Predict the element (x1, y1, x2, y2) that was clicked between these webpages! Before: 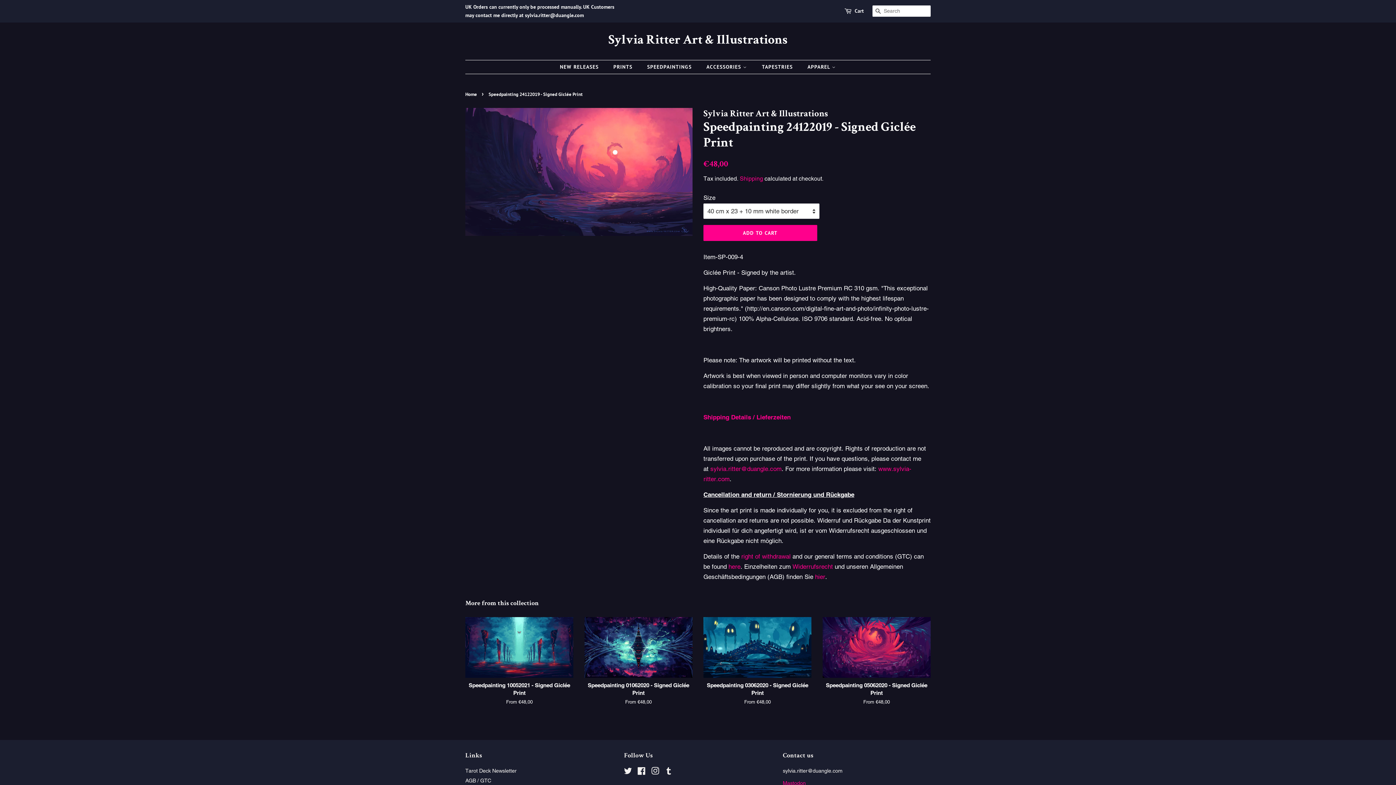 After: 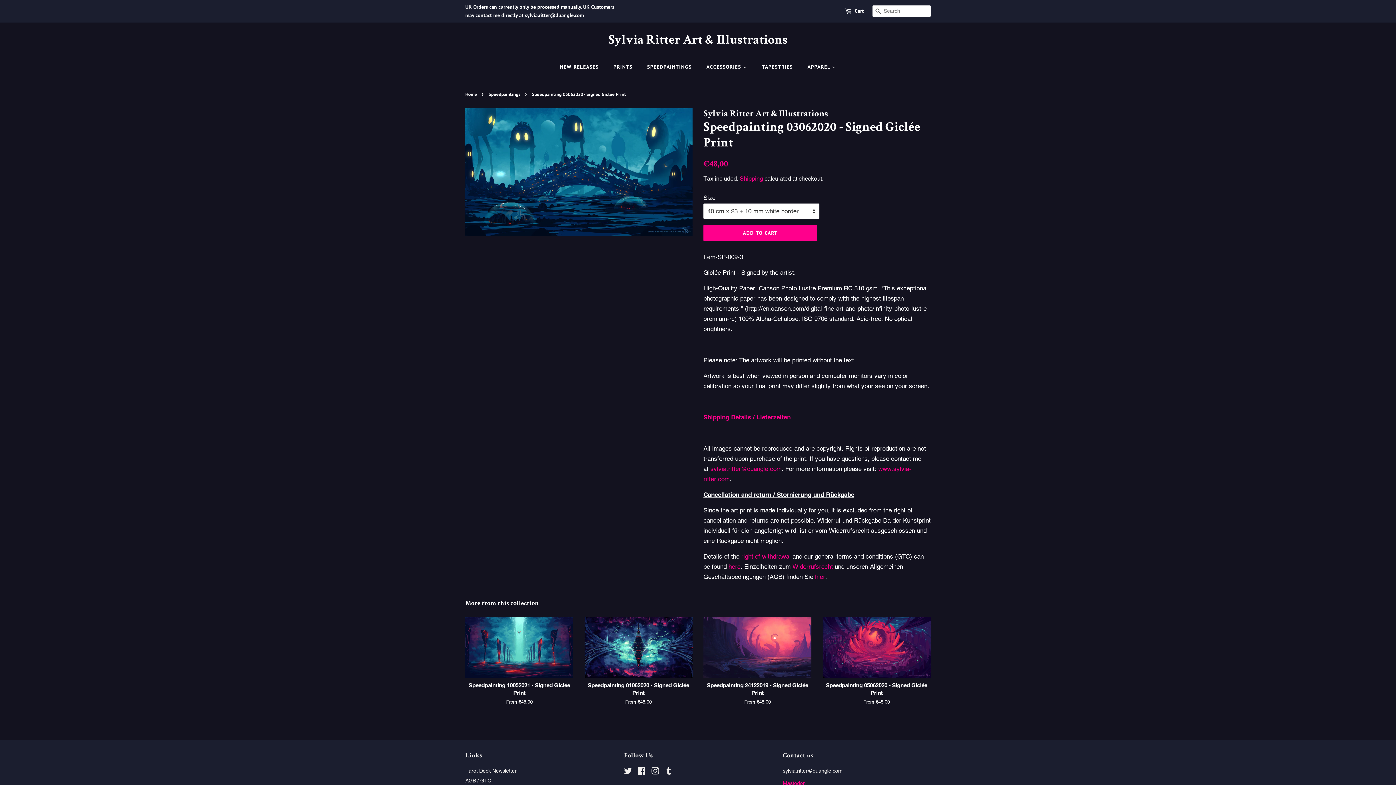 Action: label: Speedpainting 03062020 - Signed Giclée Print

From €48,00 bbox: (703, 617, 811, 718)